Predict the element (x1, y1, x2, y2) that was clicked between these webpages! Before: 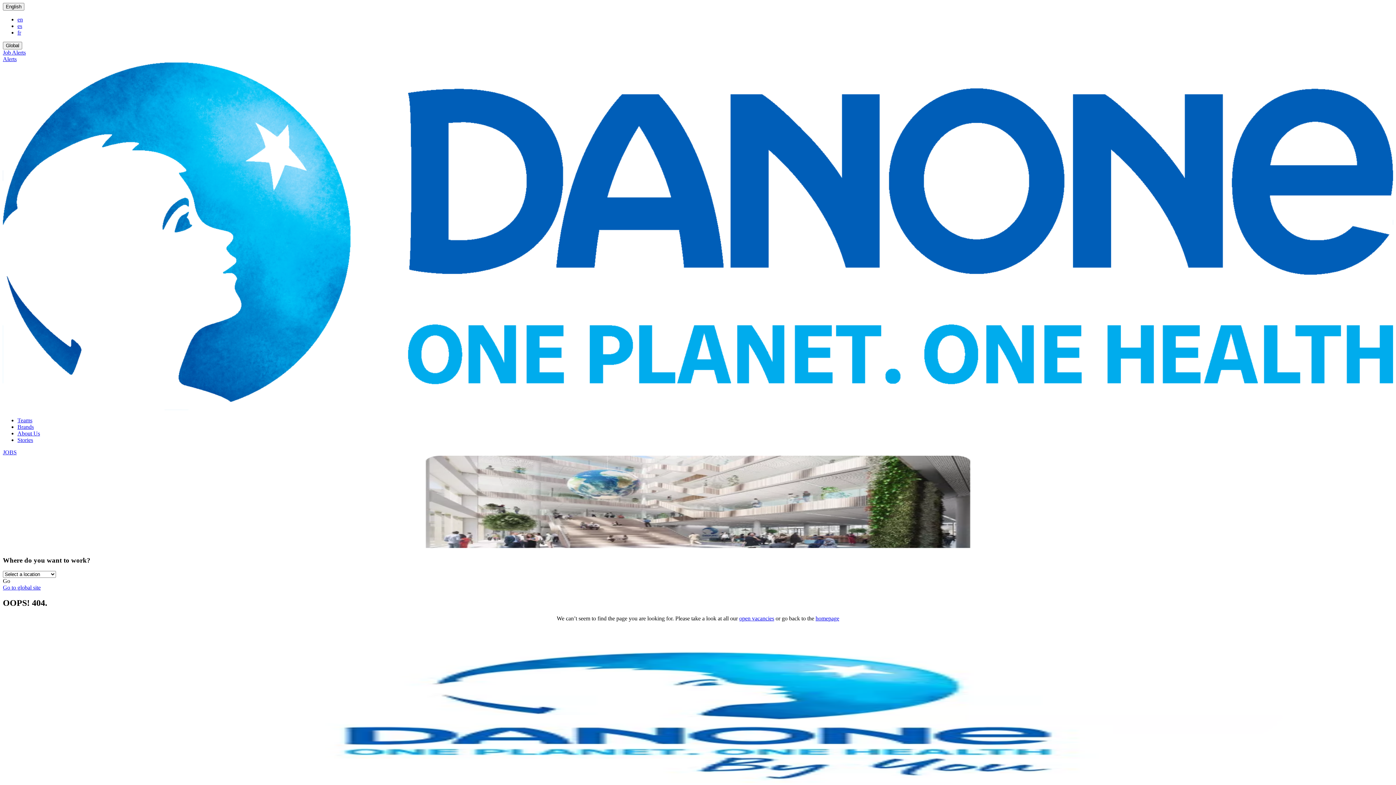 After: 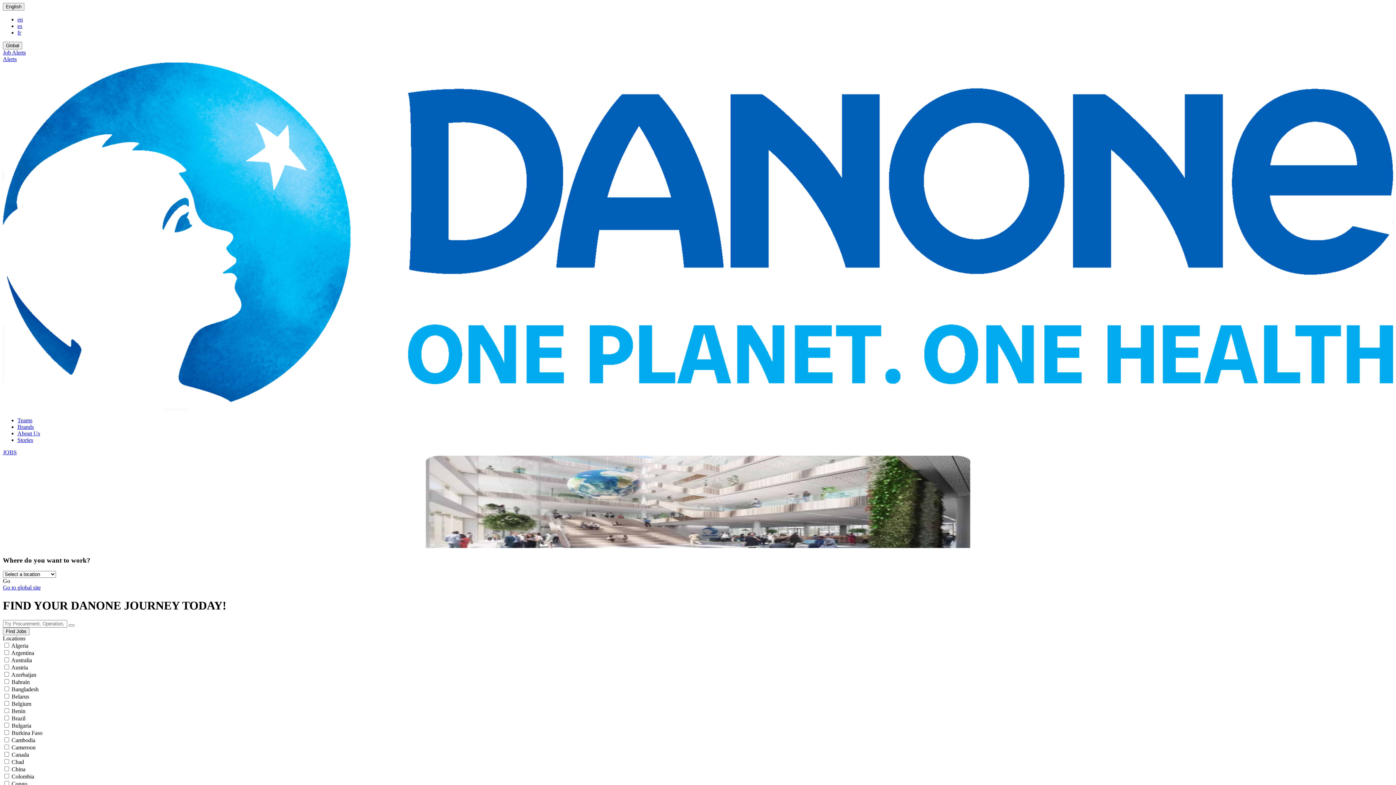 Action: bbox: (739, 615, 774, 621) label: open vacancies